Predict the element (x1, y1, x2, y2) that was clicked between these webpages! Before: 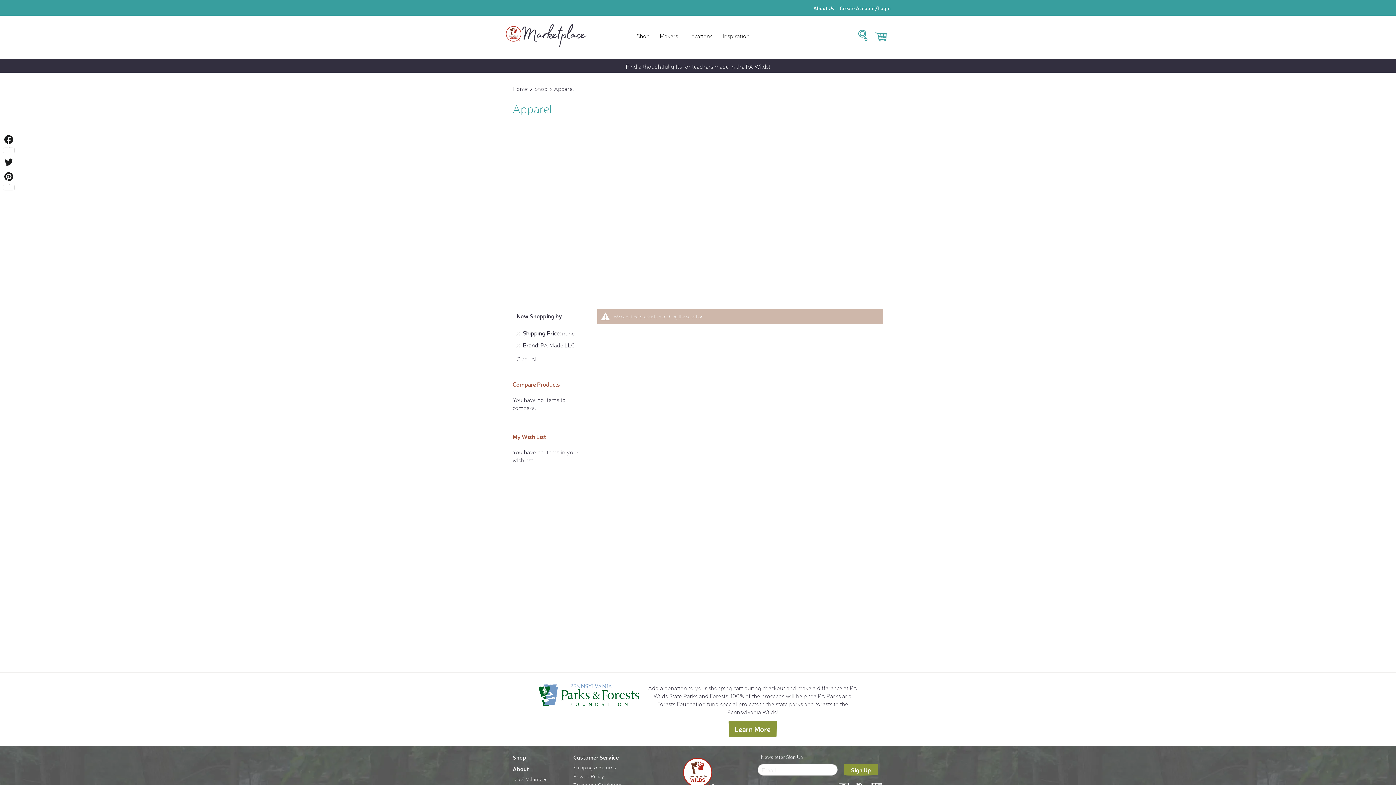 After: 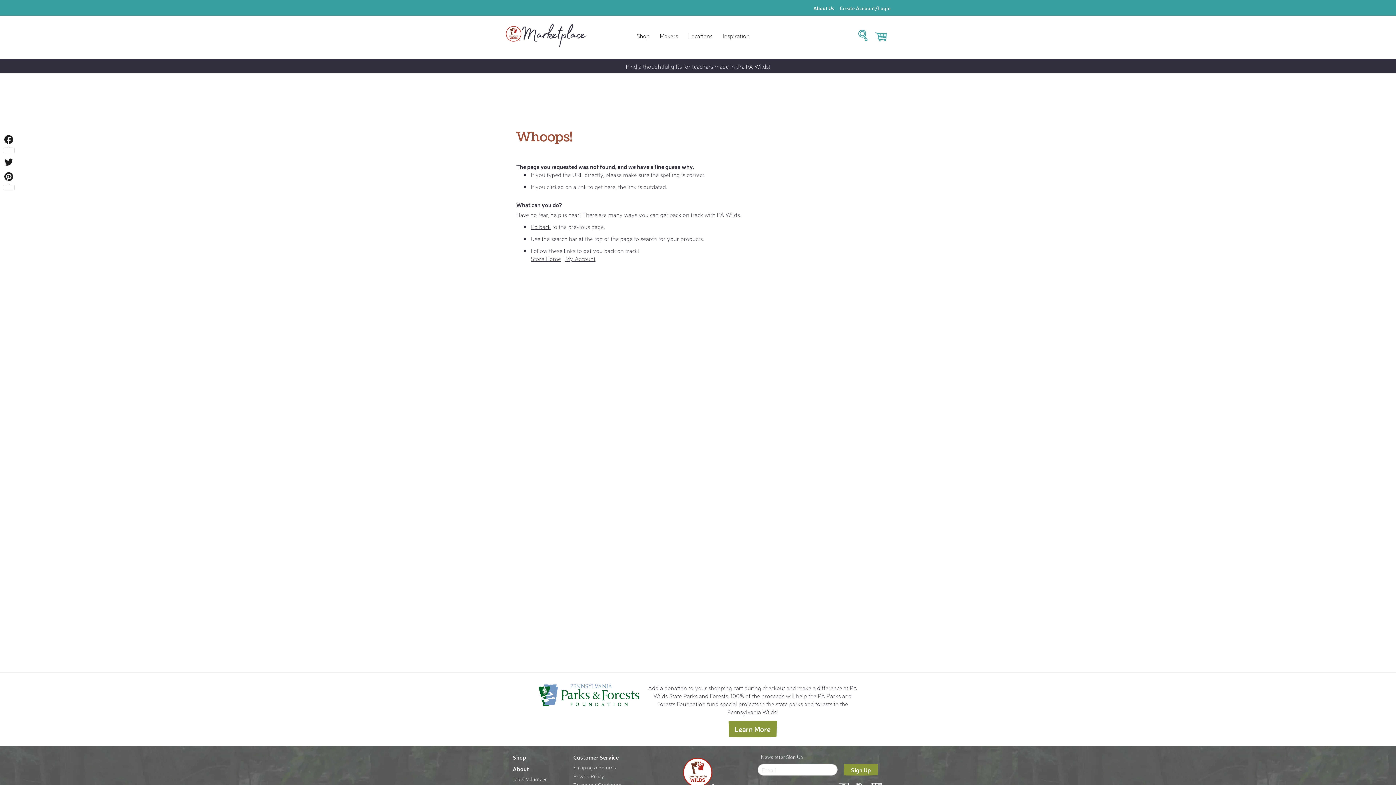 Action: bbox: (573, 764, 616, 770) label: Shipping & Returns